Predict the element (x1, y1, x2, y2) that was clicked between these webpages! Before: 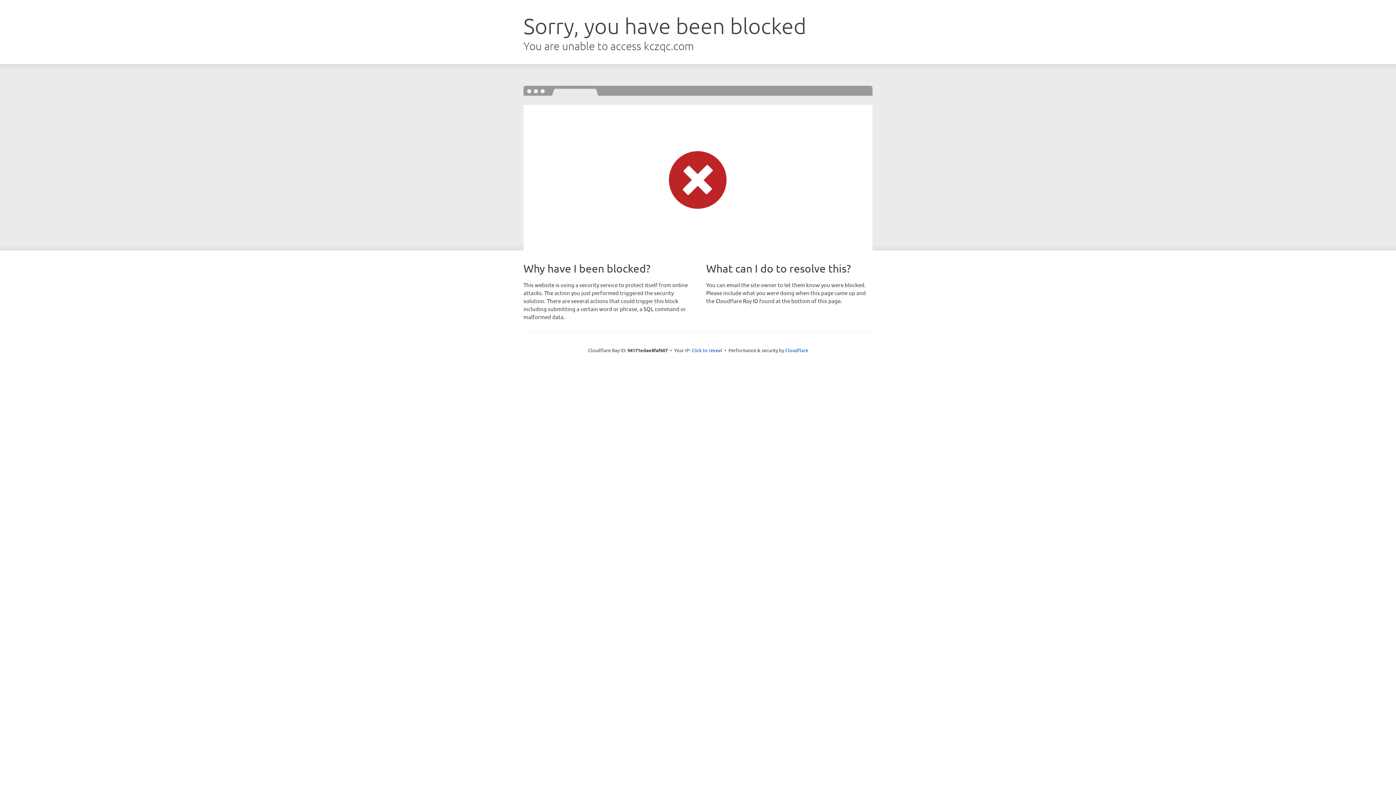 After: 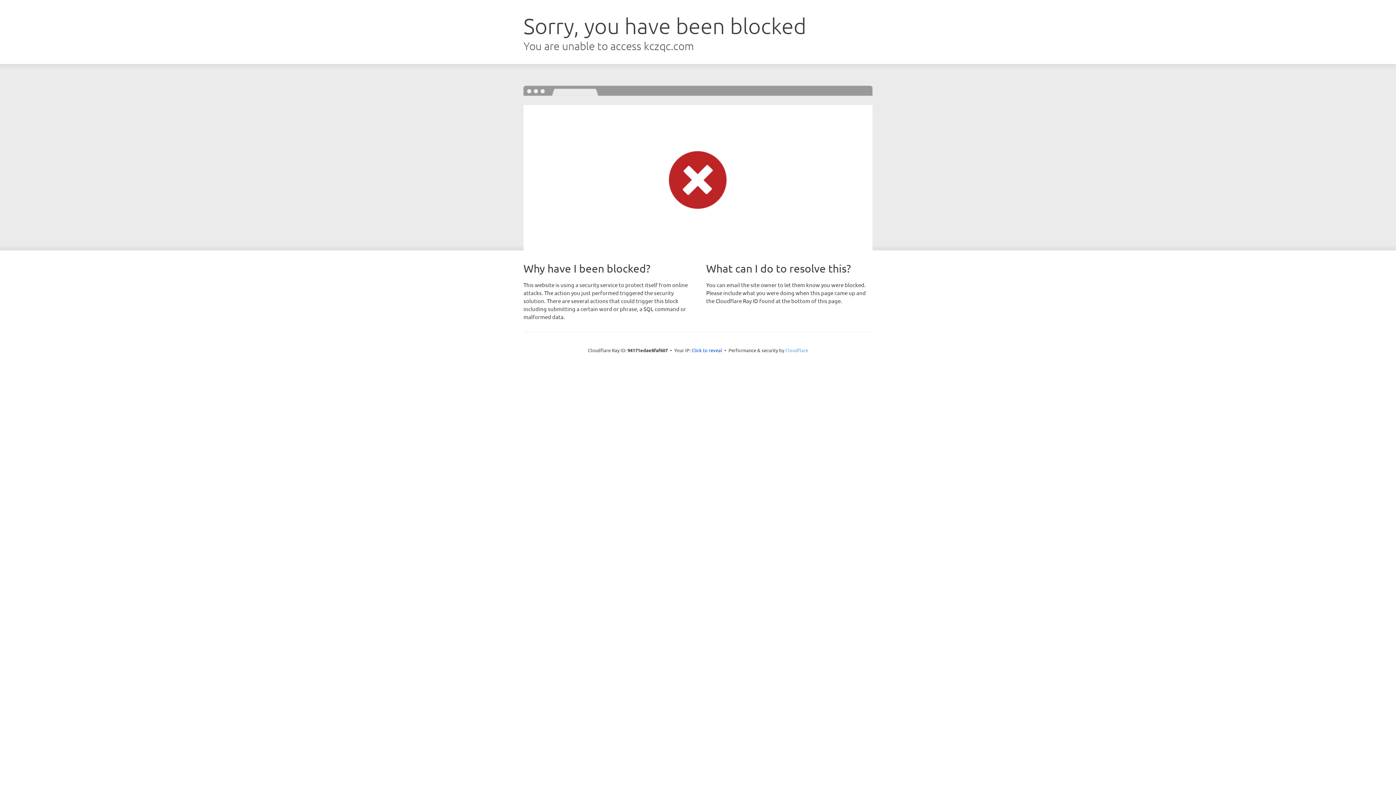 Action: bbox: (785, 347, 808, 353) label: Cloudflare